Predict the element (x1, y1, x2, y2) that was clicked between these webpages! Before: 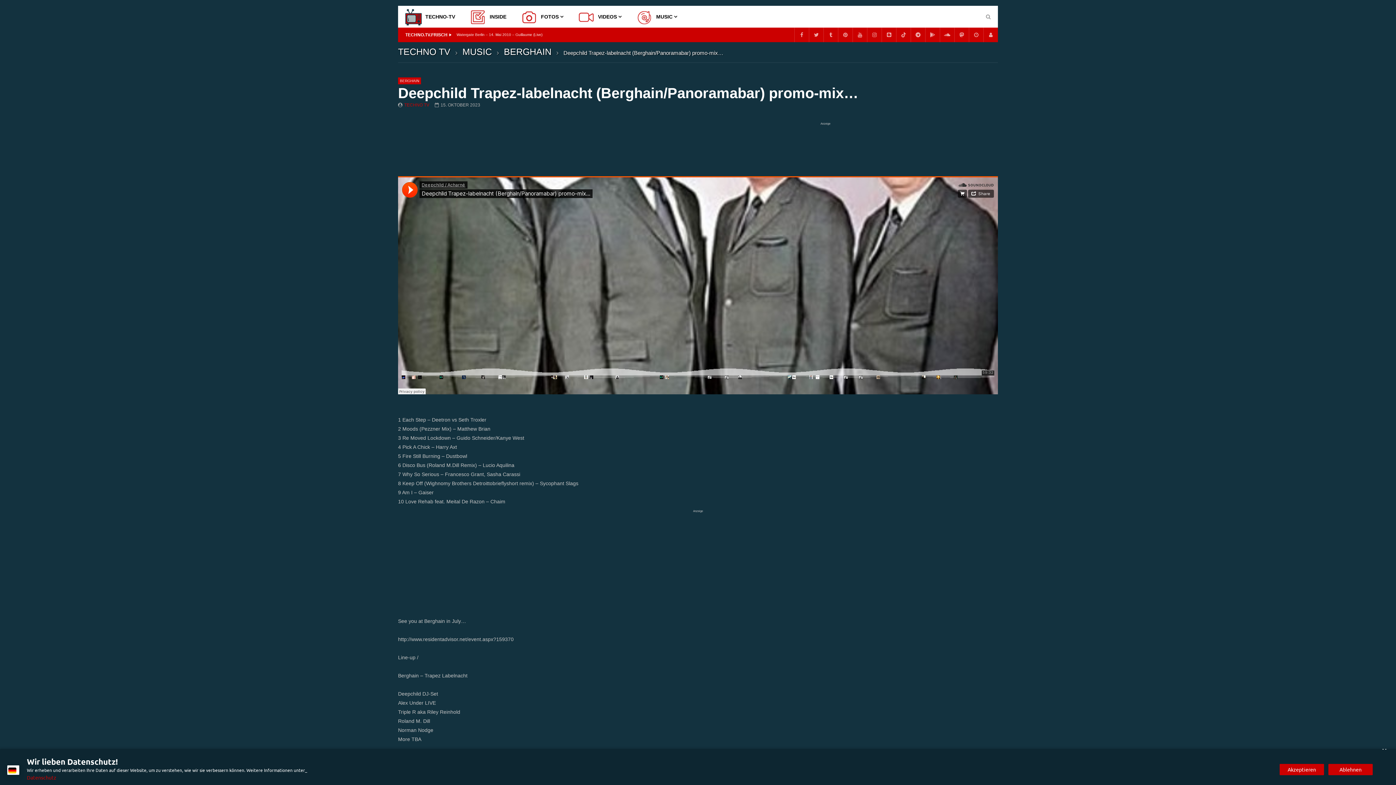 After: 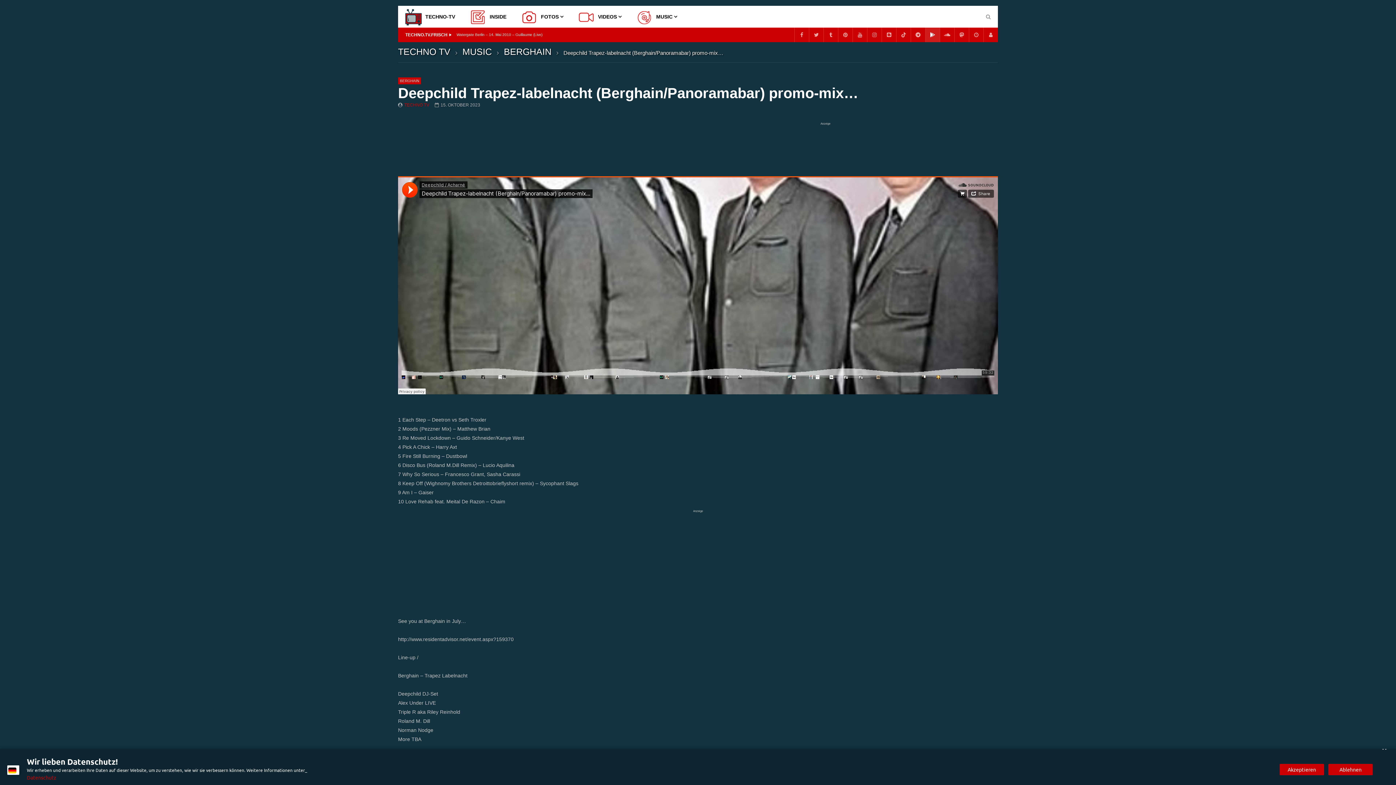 Action: bbox: (925, 27, 940, 42)